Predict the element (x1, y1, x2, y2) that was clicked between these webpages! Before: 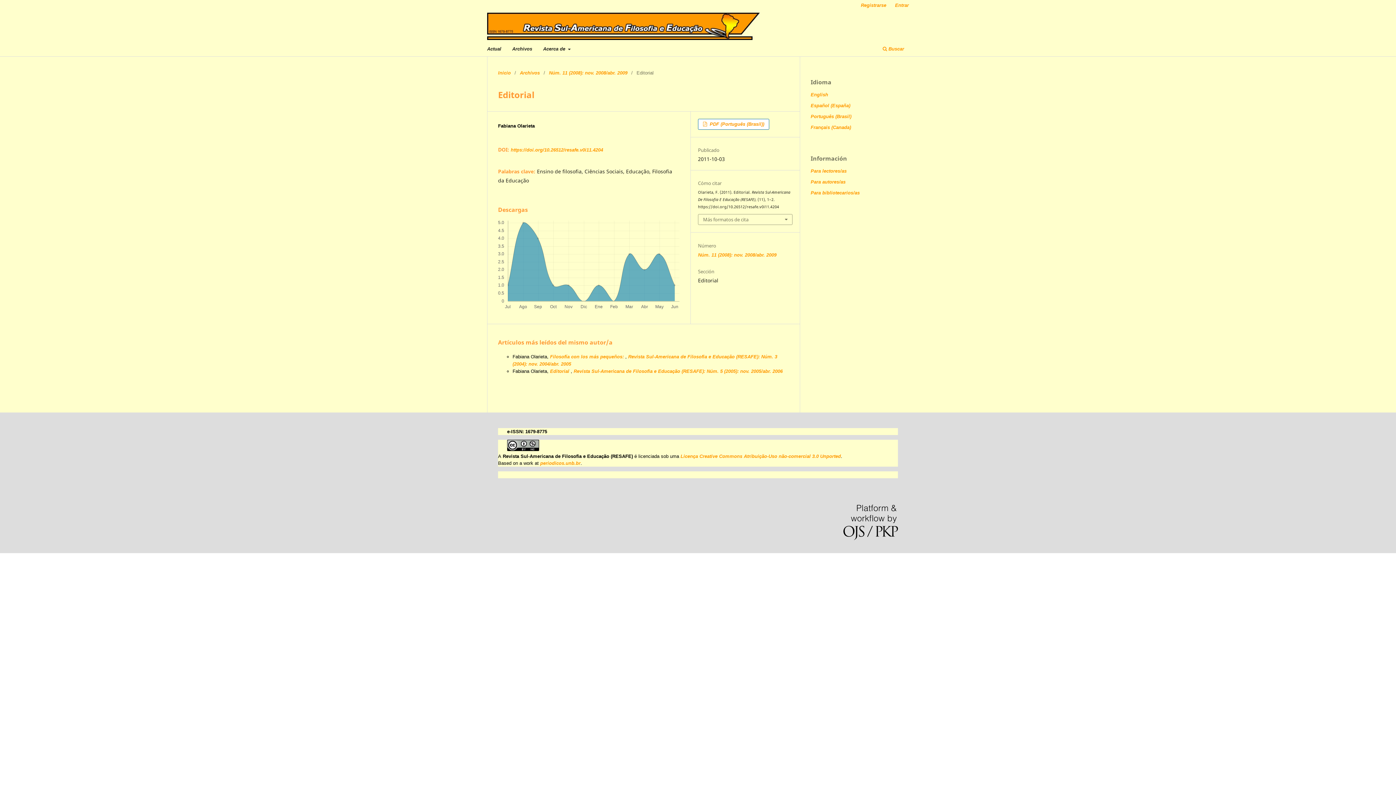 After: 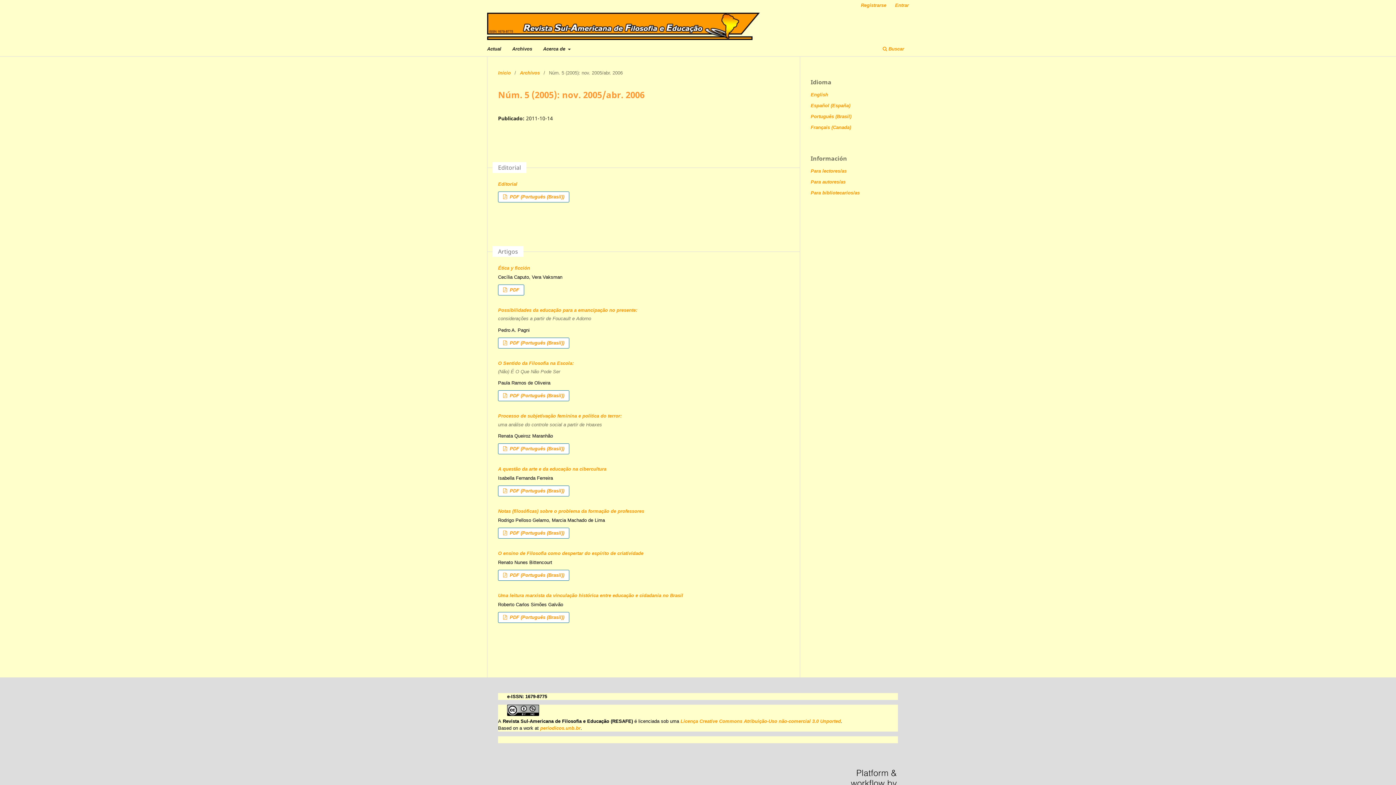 Action: label: Revista Sul-Americana de Filosofia e Educação (RESAFE): Núm. 5 (2005): nov. 2005/abr. 2006 bbox: (573, 368, 782, 374)